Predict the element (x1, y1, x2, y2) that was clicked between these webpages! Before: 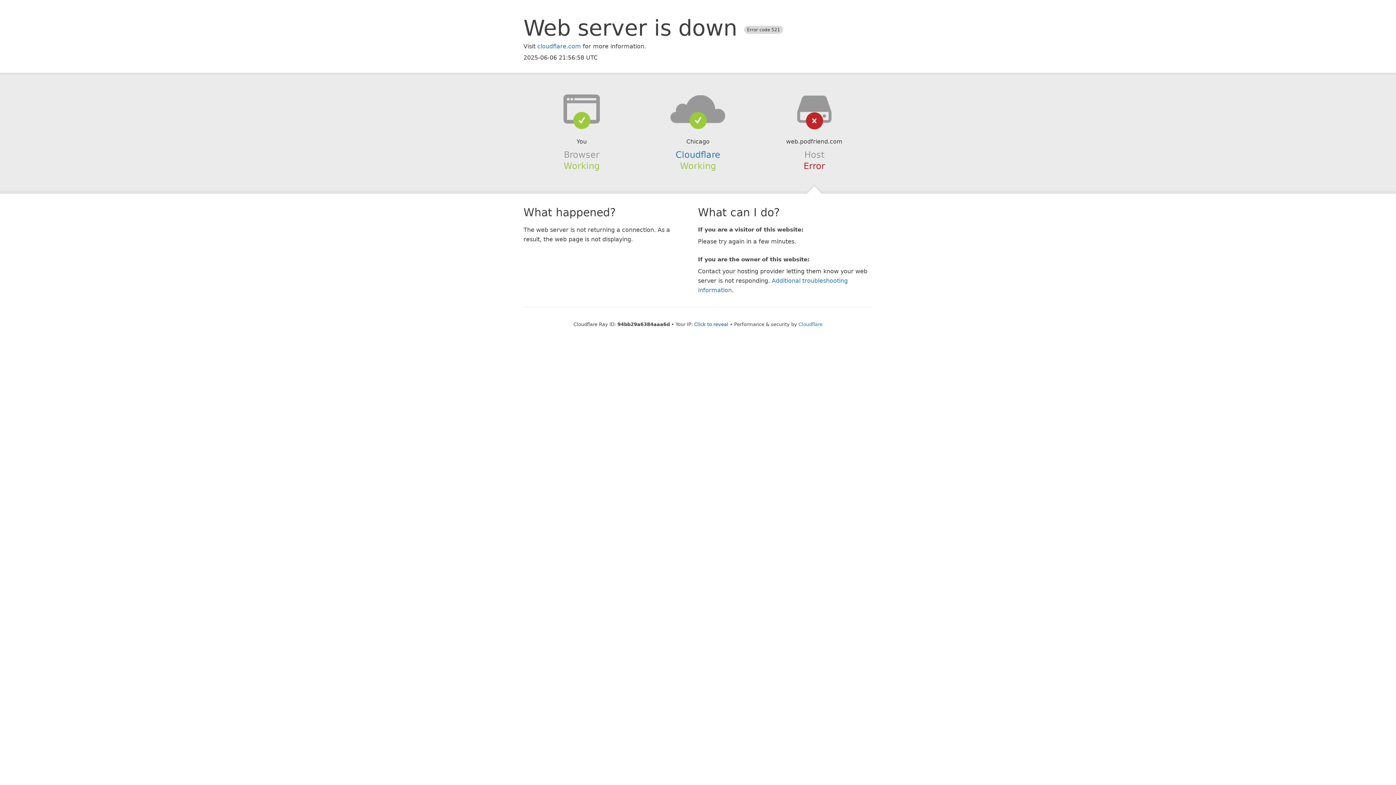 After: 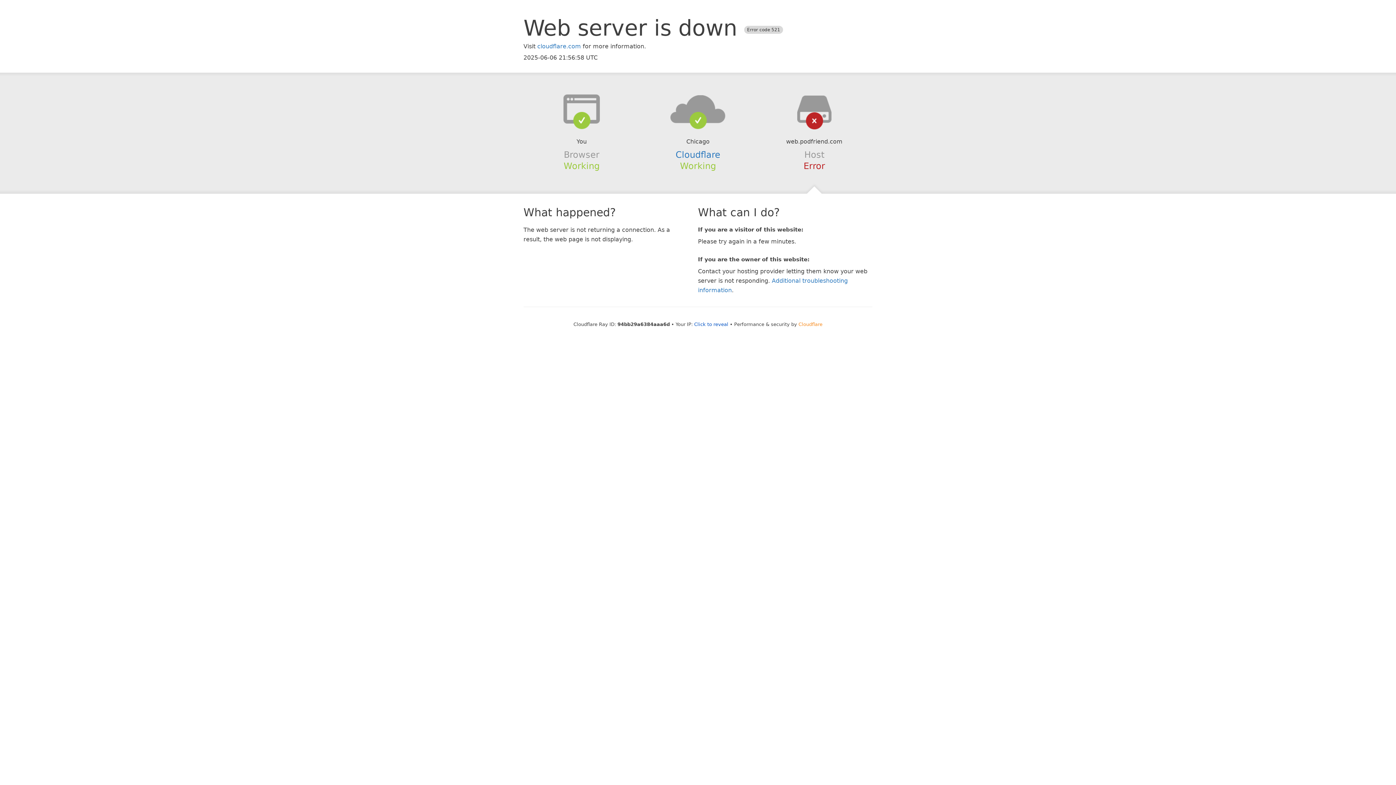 Action: bbox: (798, 321, 822, 327) label: Cloudflare